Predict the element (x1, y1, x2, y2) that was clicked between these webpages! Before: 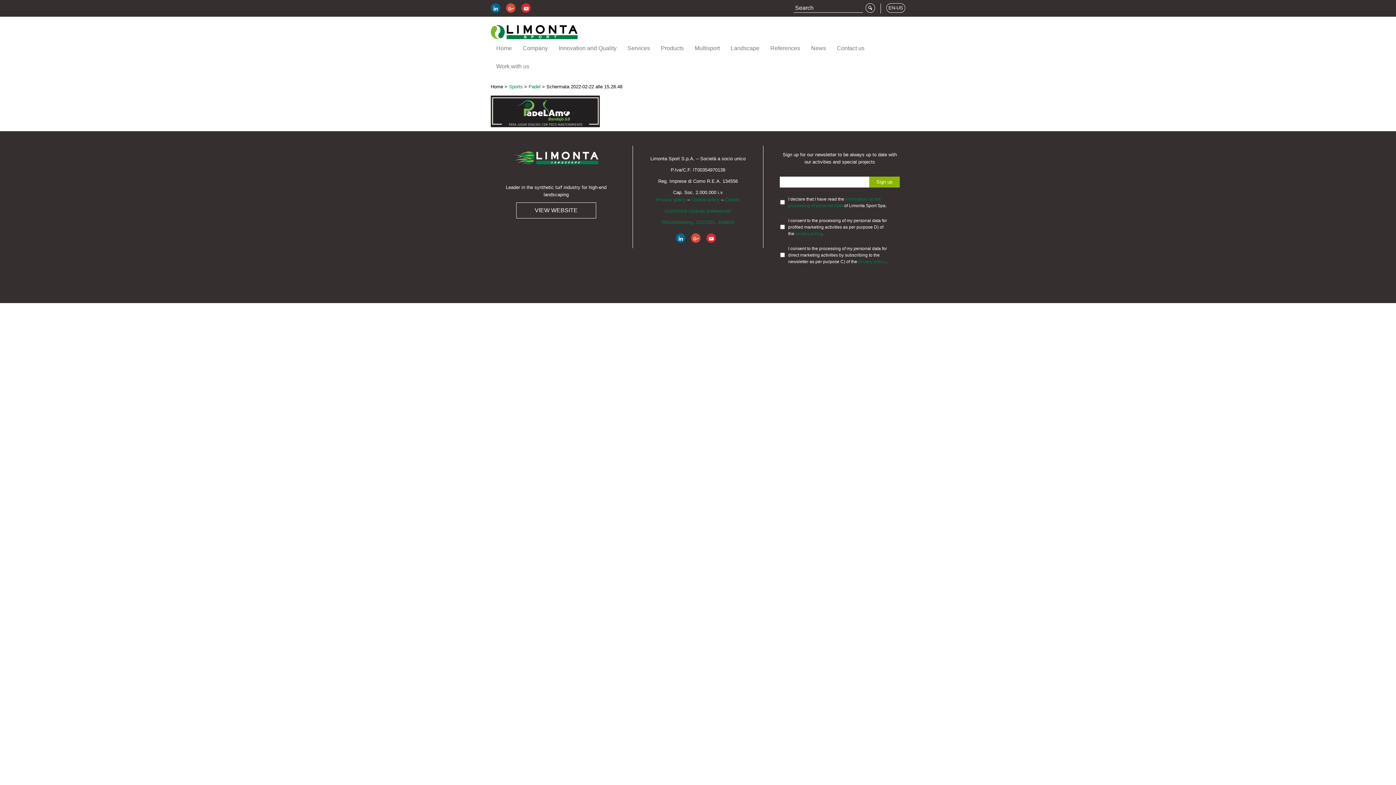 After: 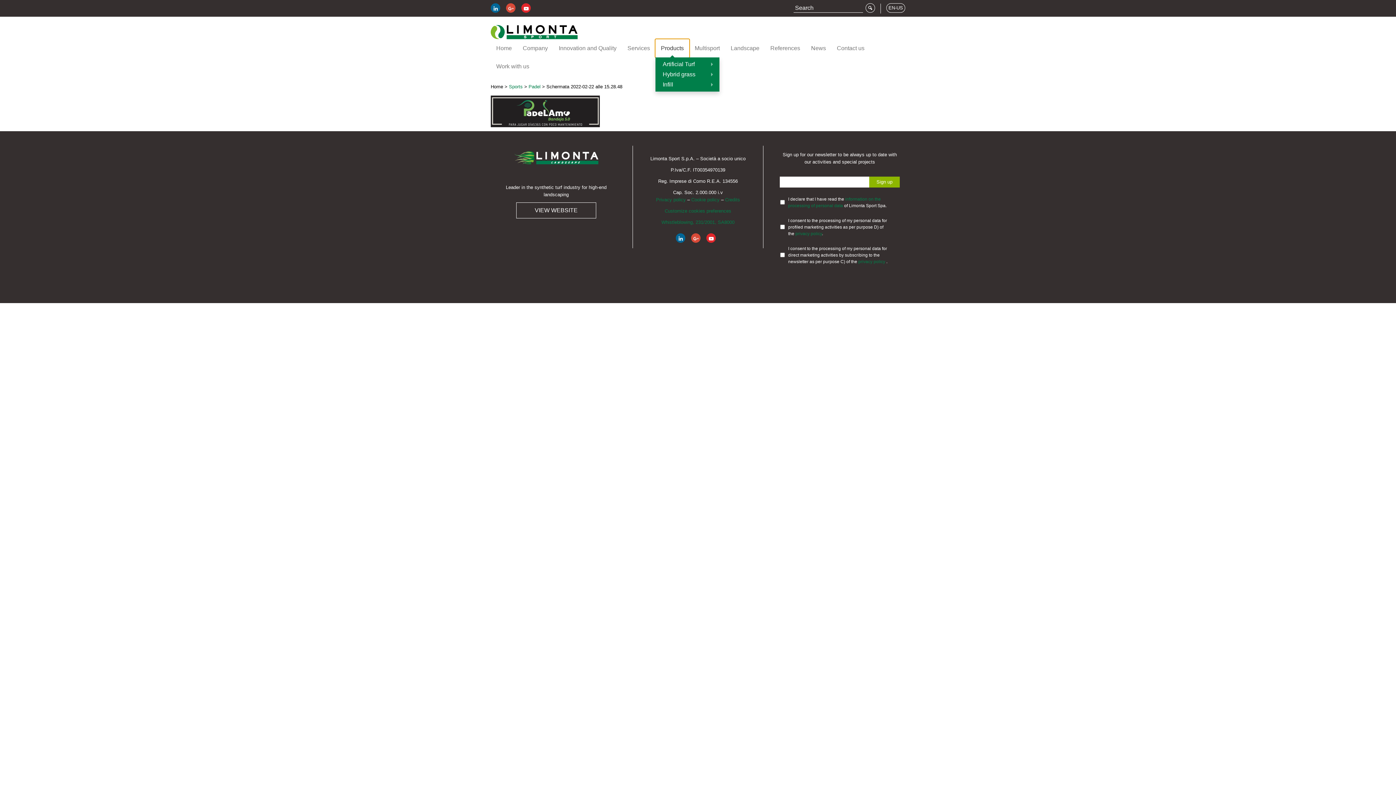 Action: bbox: (655, 39, 689, 57) label: Products